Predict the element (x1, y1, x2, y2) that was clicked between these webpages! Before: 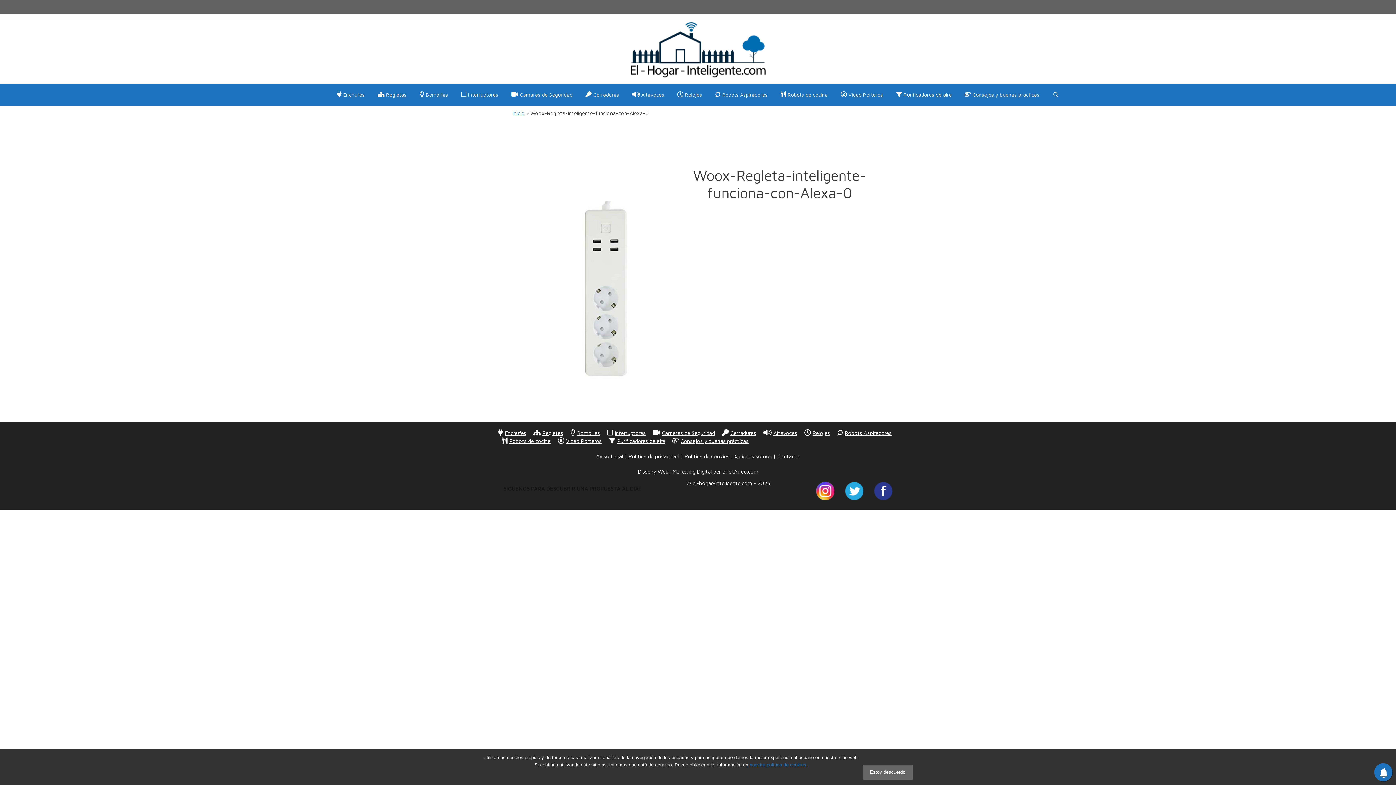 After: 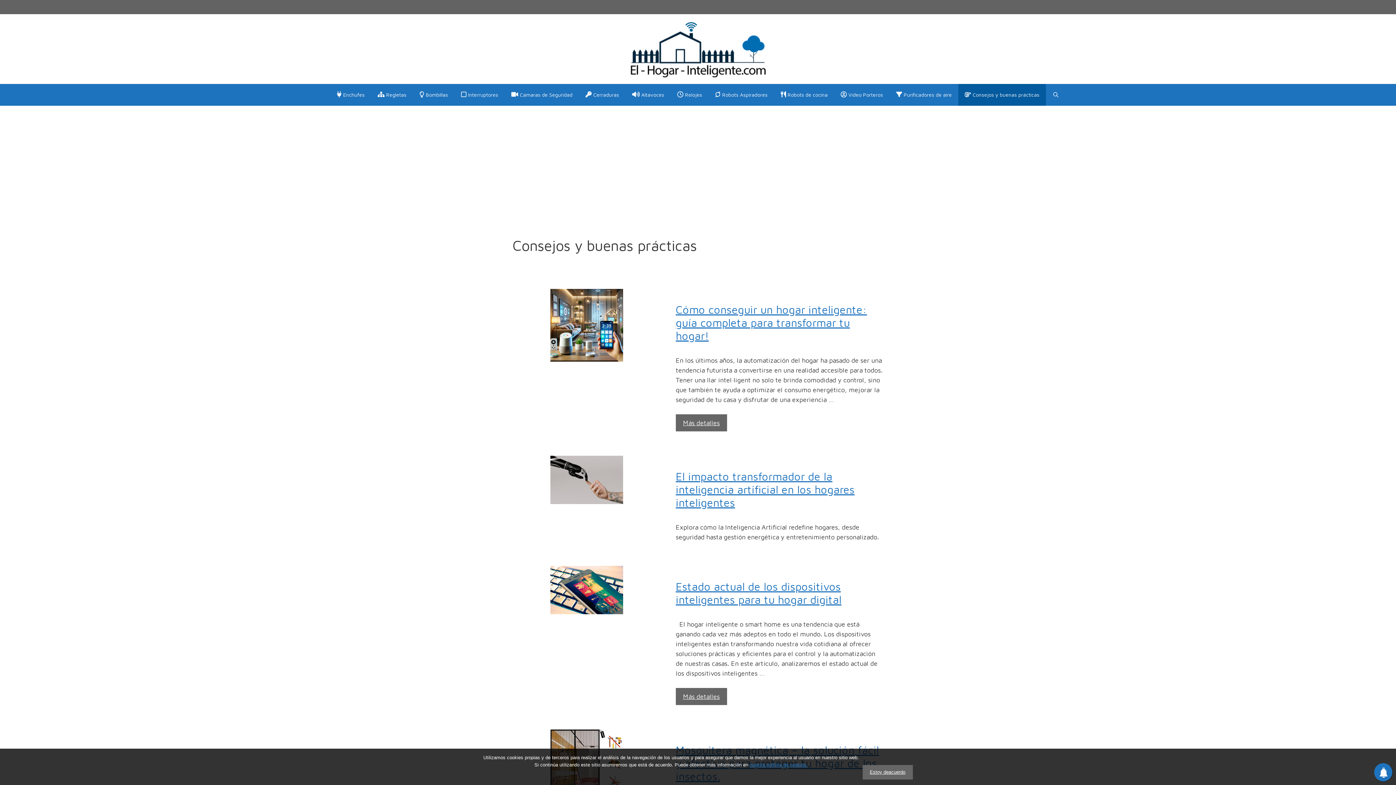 Action: label: Consejos y buenas prácticas bbox: (672, 438, 748, 444)